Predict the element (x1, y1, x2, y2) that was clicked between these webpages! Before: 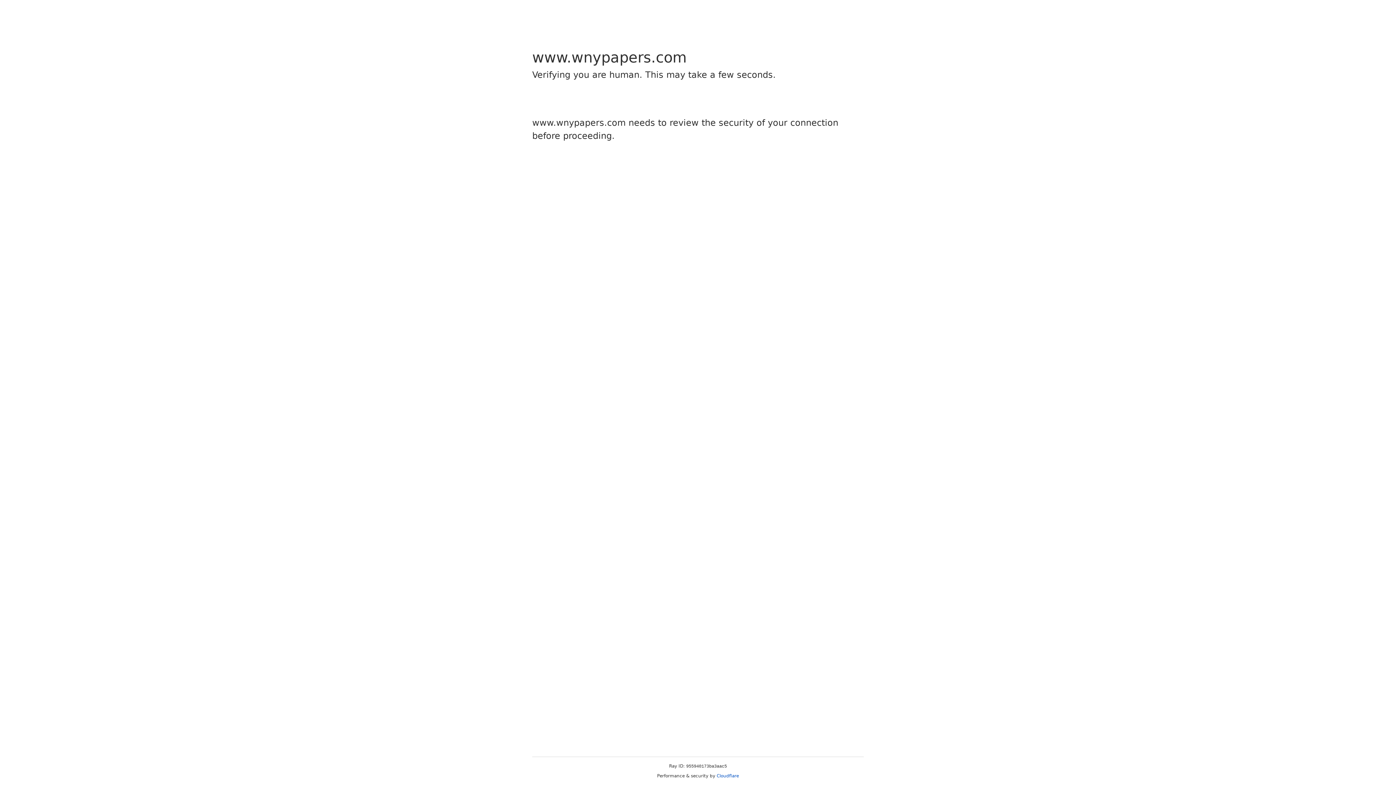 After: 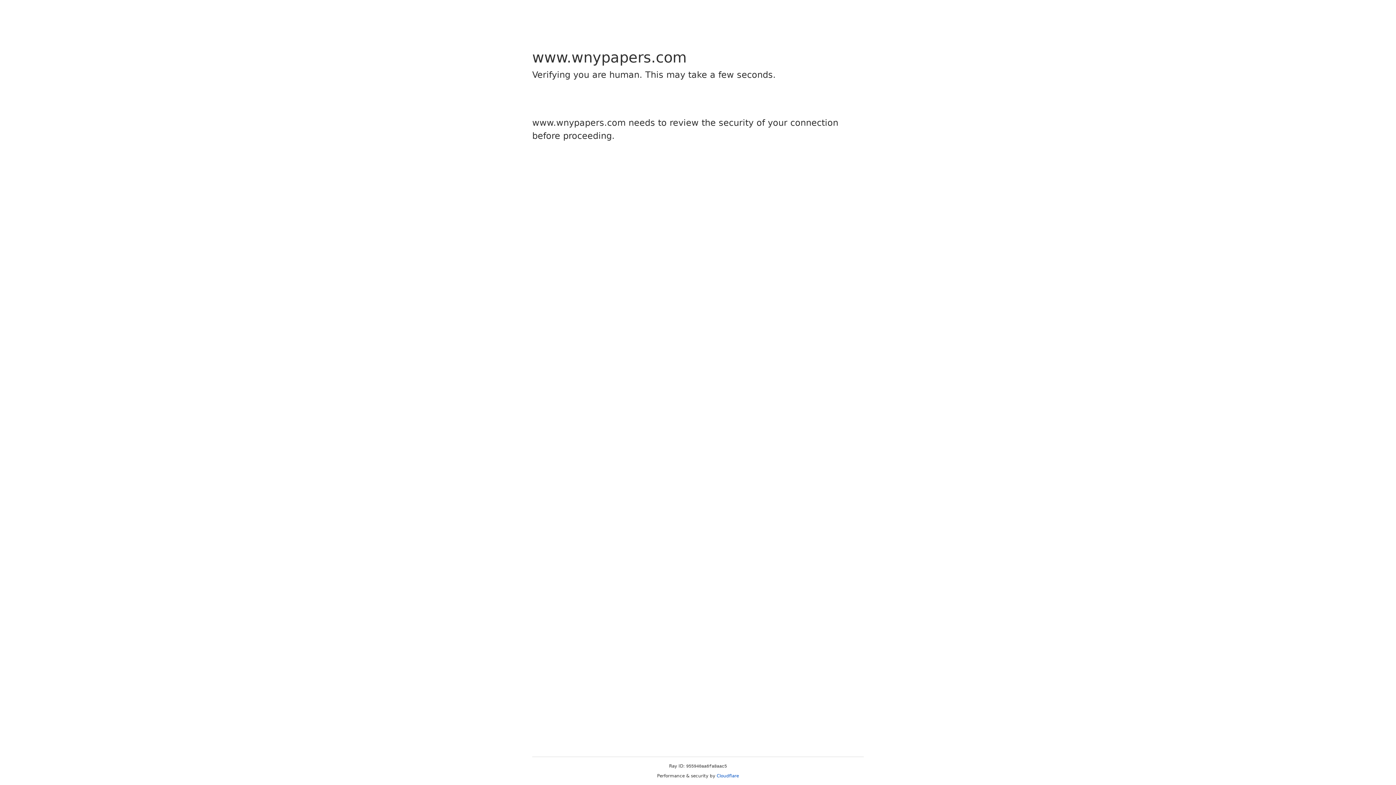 Action: bbox: (716, 773, 739, 778) label: Cloudflare